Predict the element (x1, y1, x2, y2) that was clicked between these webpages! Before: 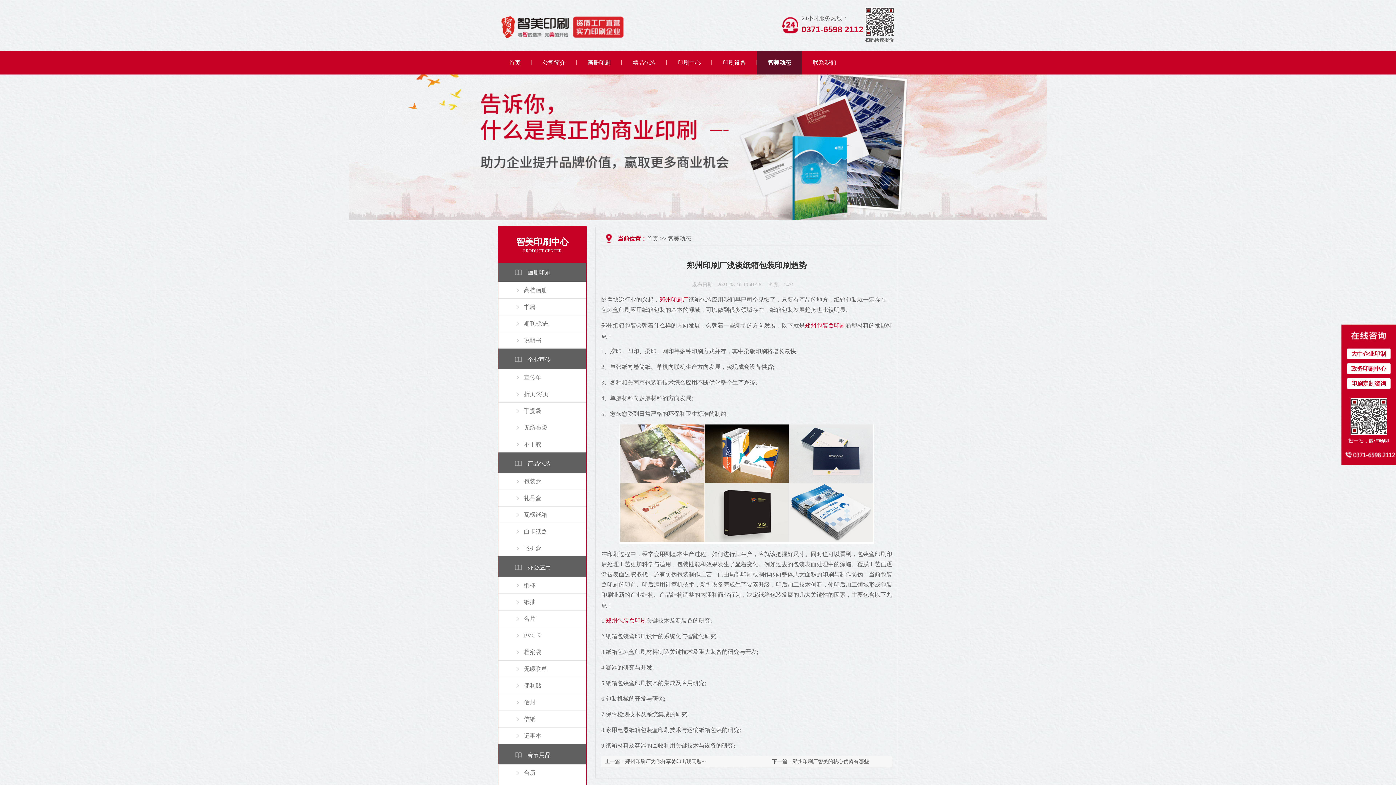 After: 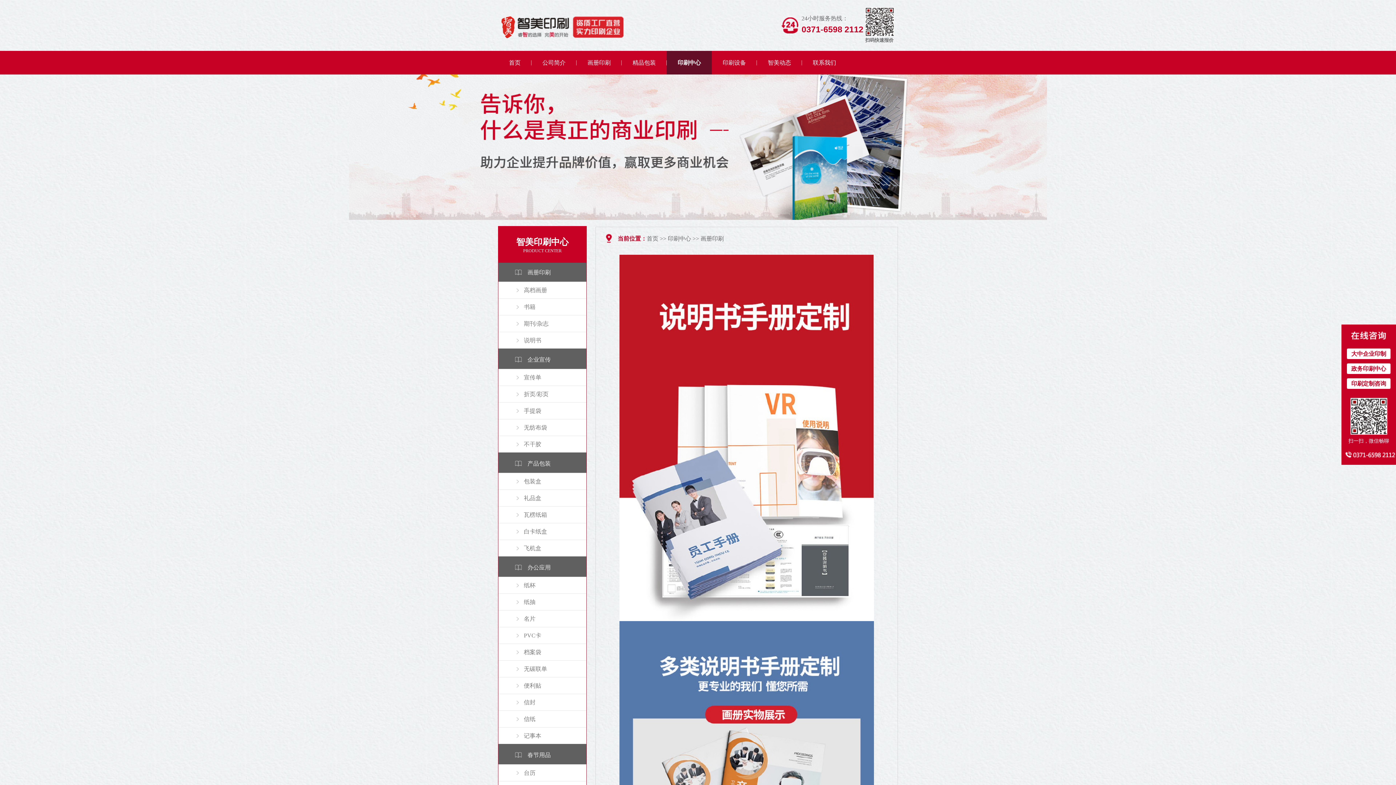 Action: label: 说明书 bbox: (516, 337, 541, 343)